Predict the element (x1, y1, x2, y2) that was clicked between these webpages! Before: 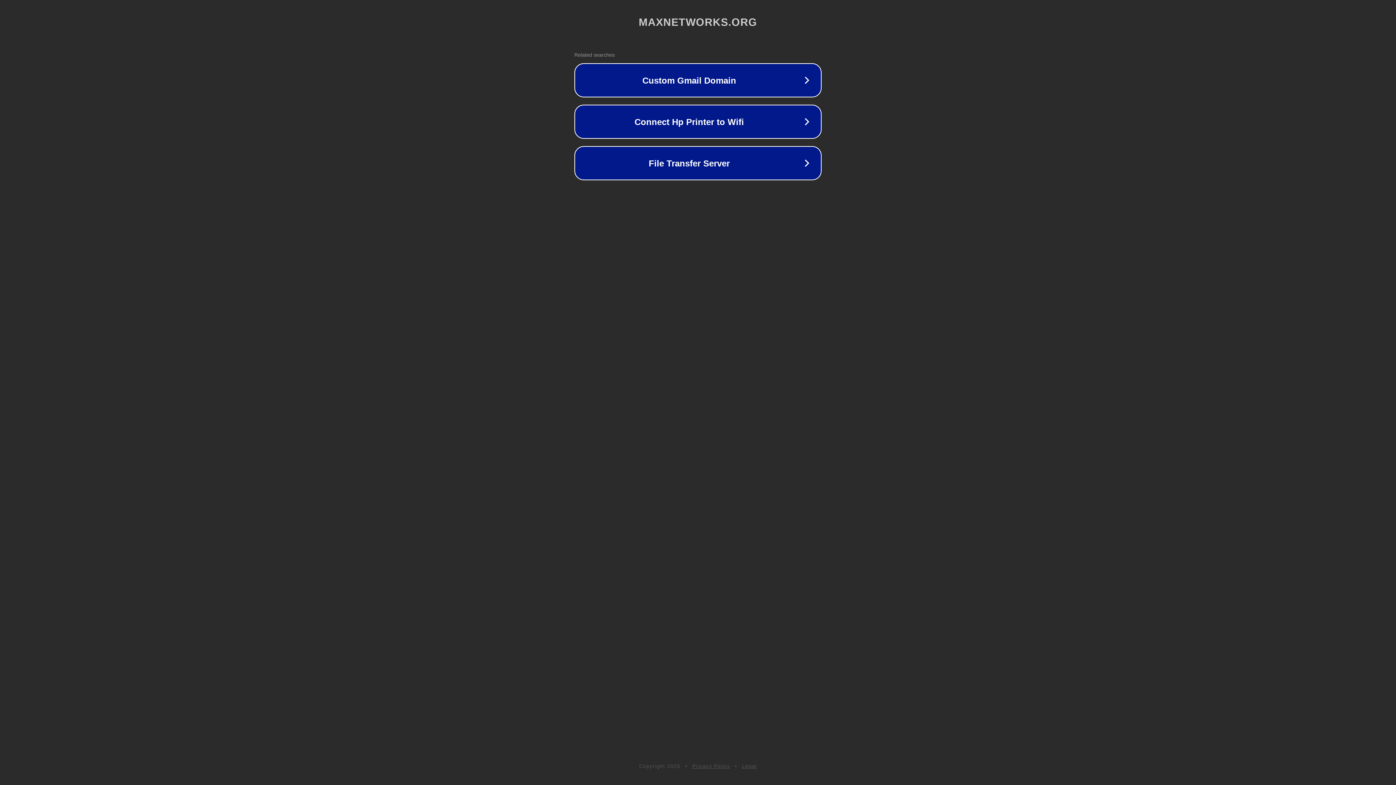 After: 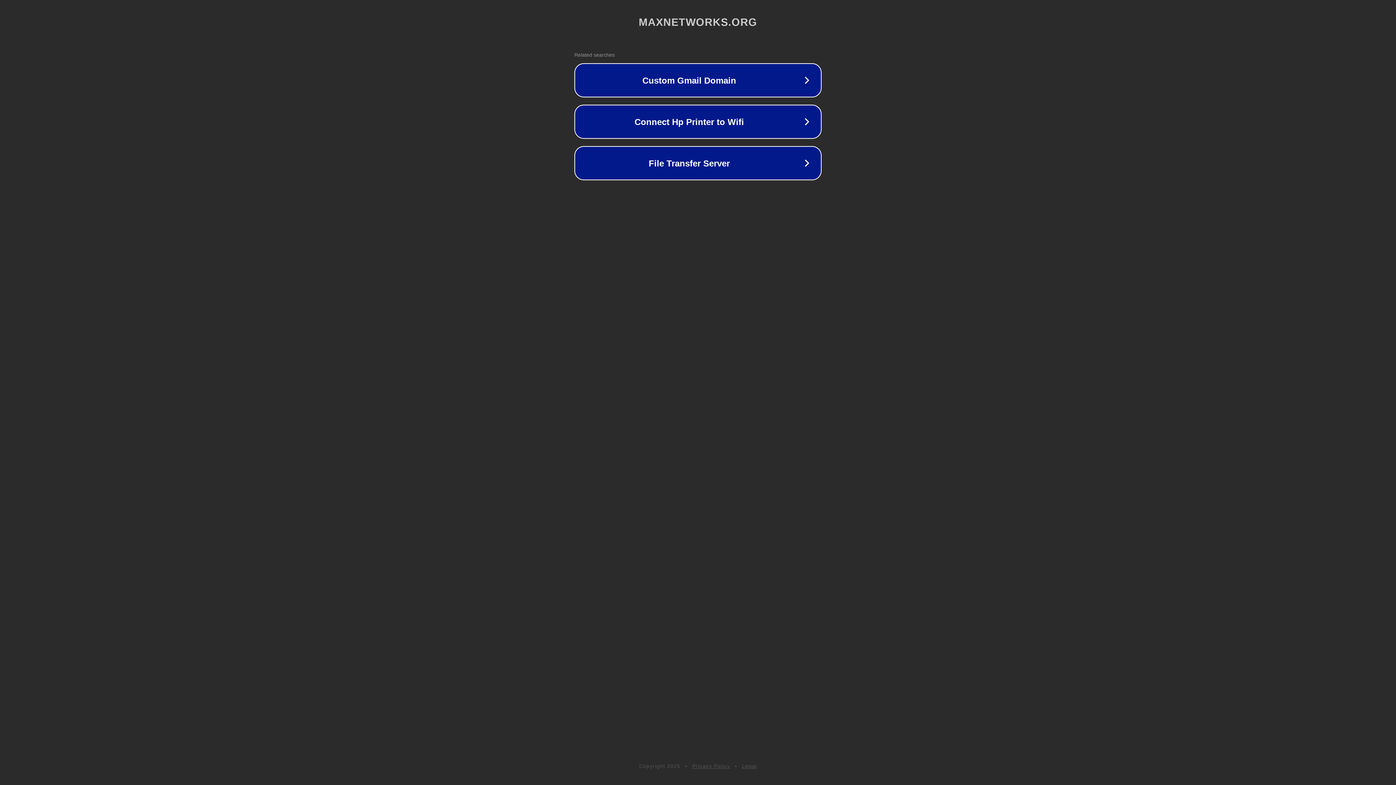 Action: bbox: (742, 763, 757, 769) label: Legal